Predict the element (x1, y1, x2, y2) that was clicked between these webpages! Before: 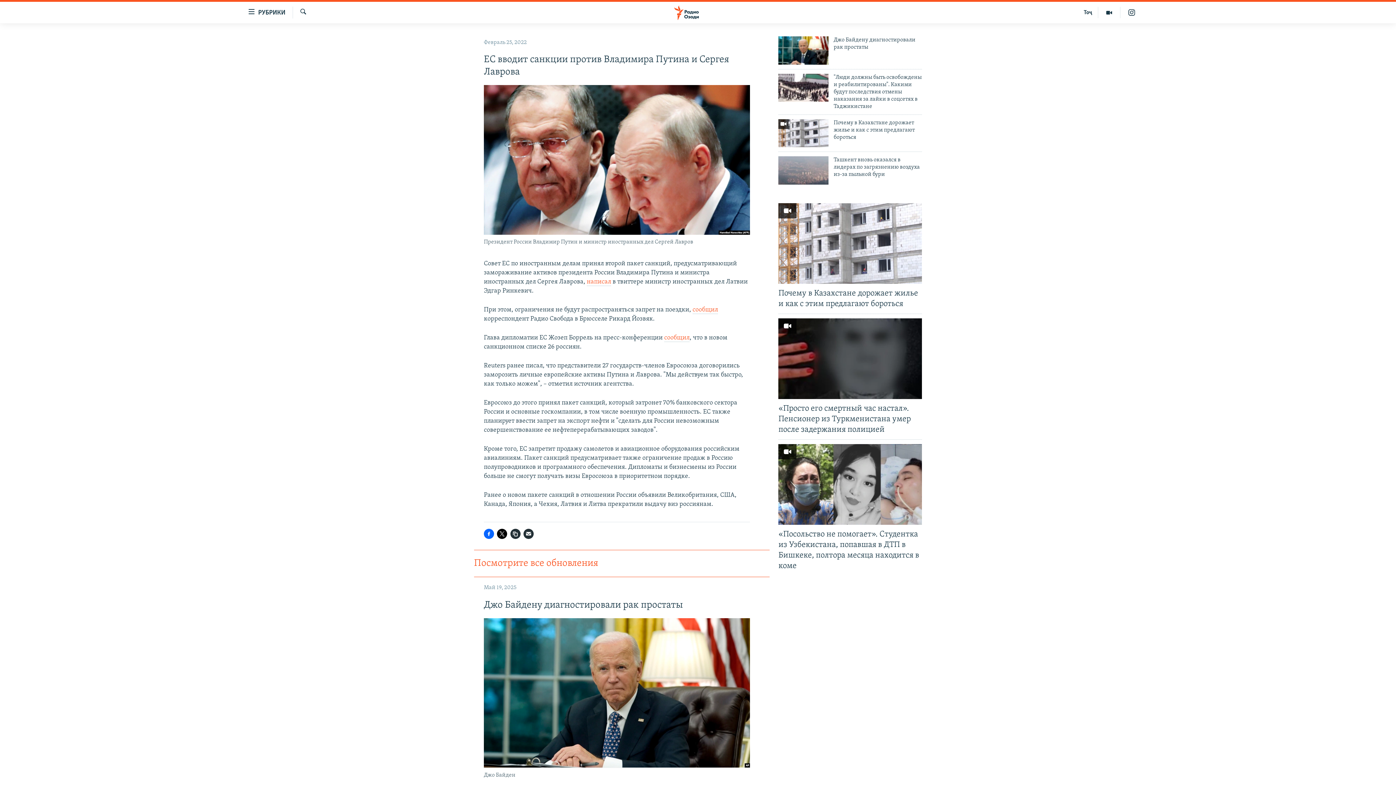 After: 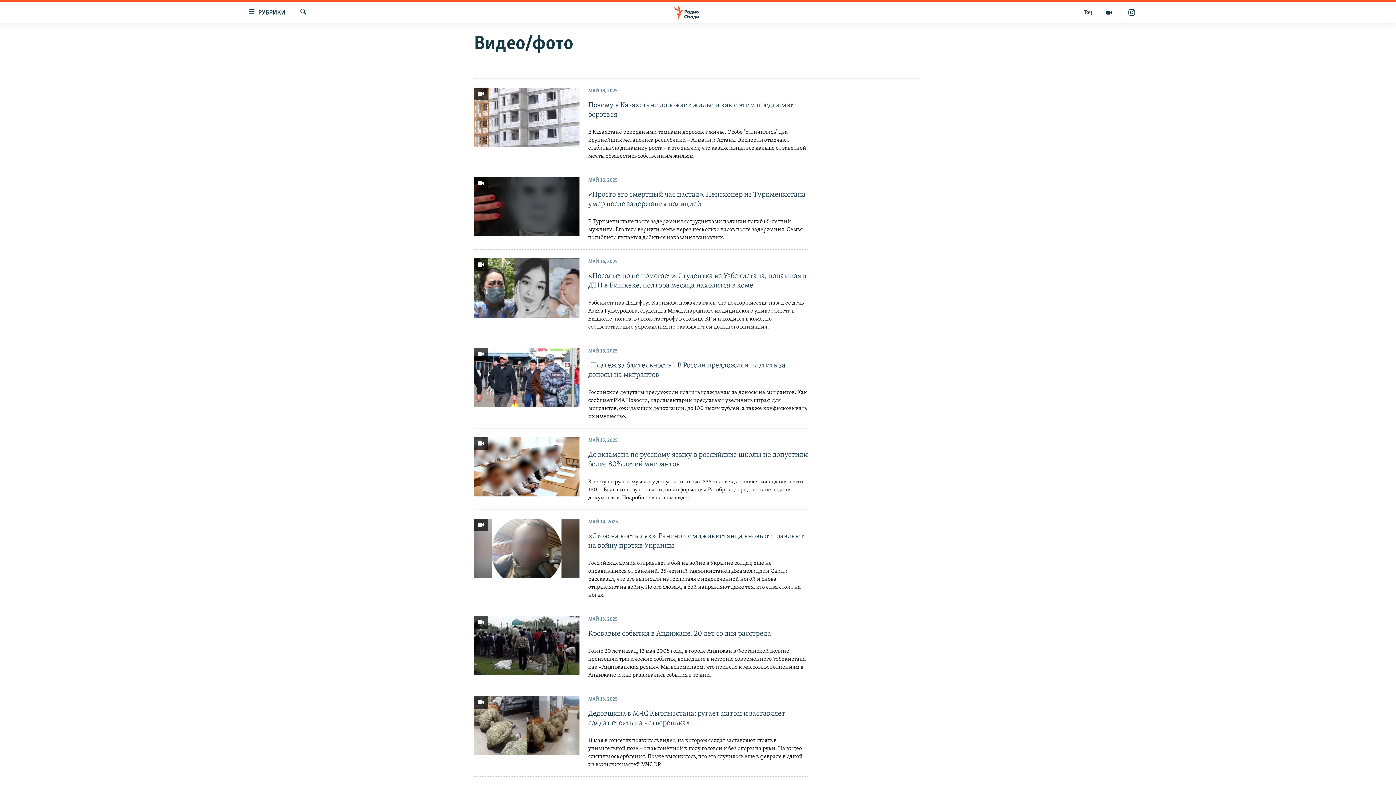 Action: bbox: (1098, 6, 1120, 18)